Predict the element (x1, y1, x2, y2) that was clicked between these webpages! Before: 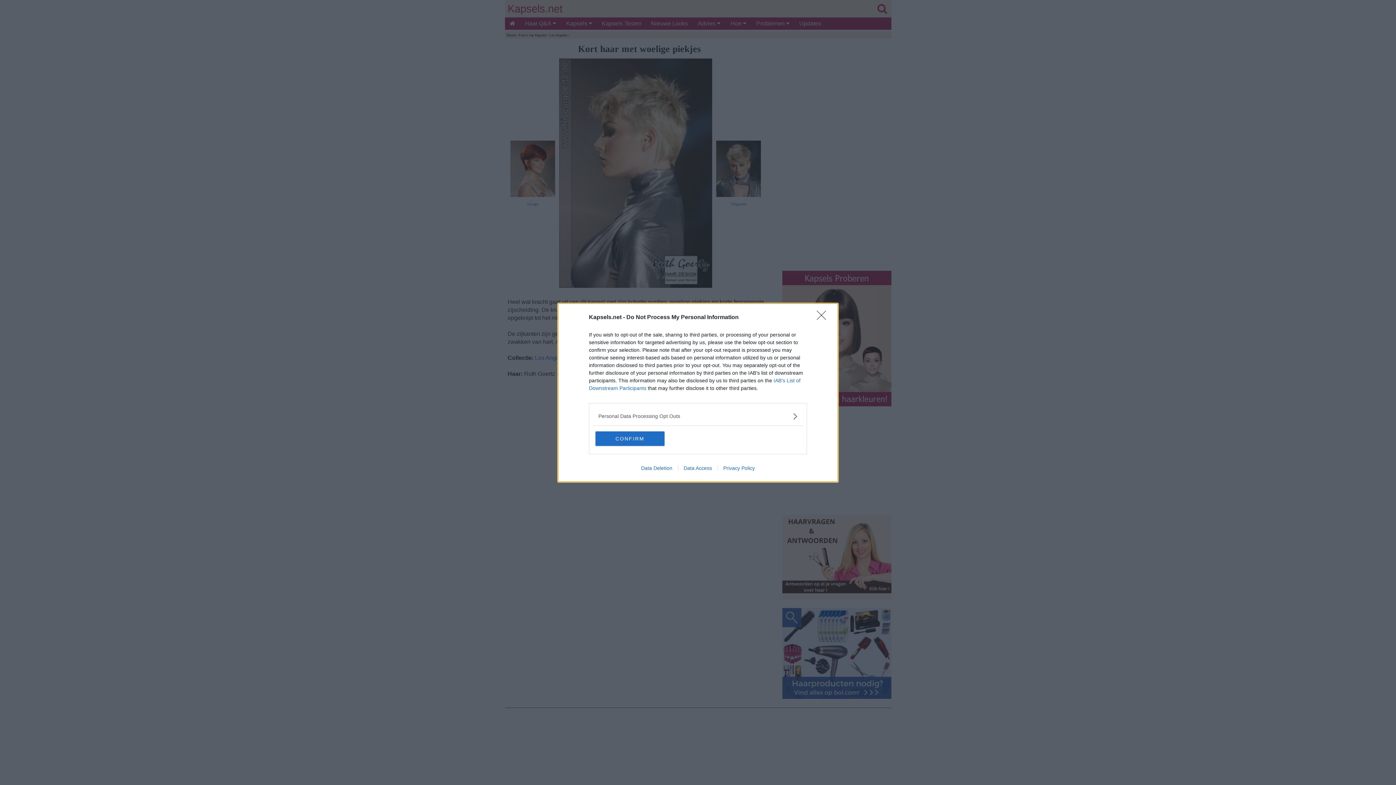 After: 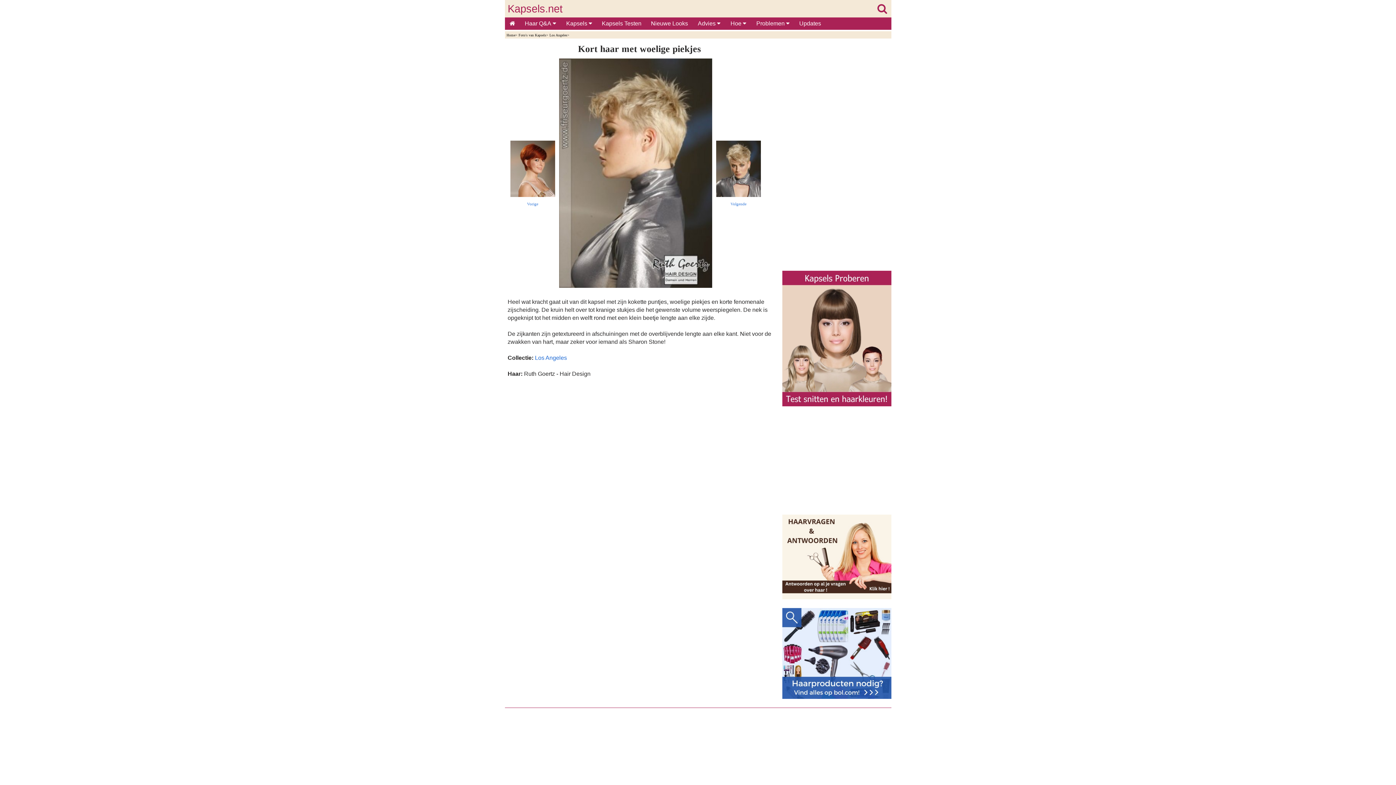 Action: bbox: (595, 431, 664, 446) label: CONFIRM